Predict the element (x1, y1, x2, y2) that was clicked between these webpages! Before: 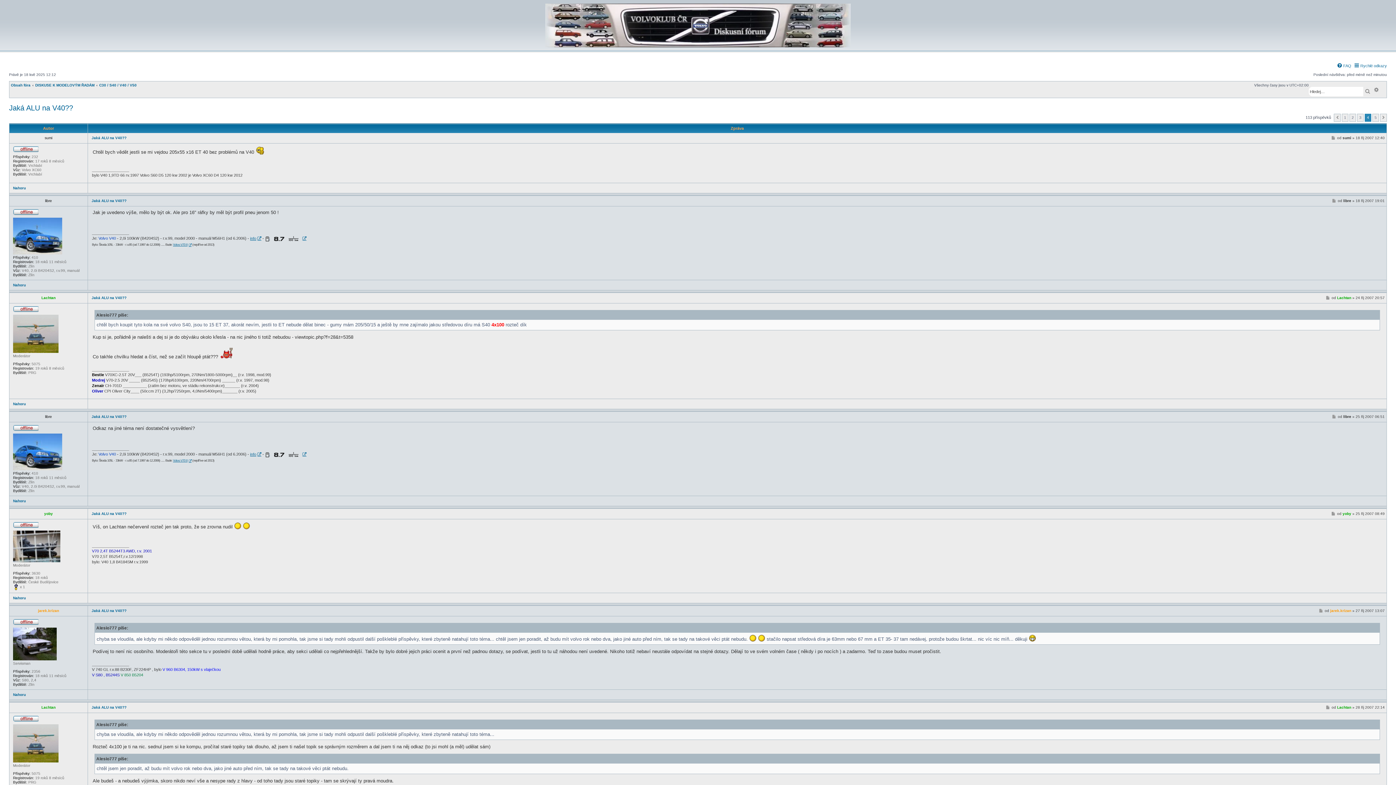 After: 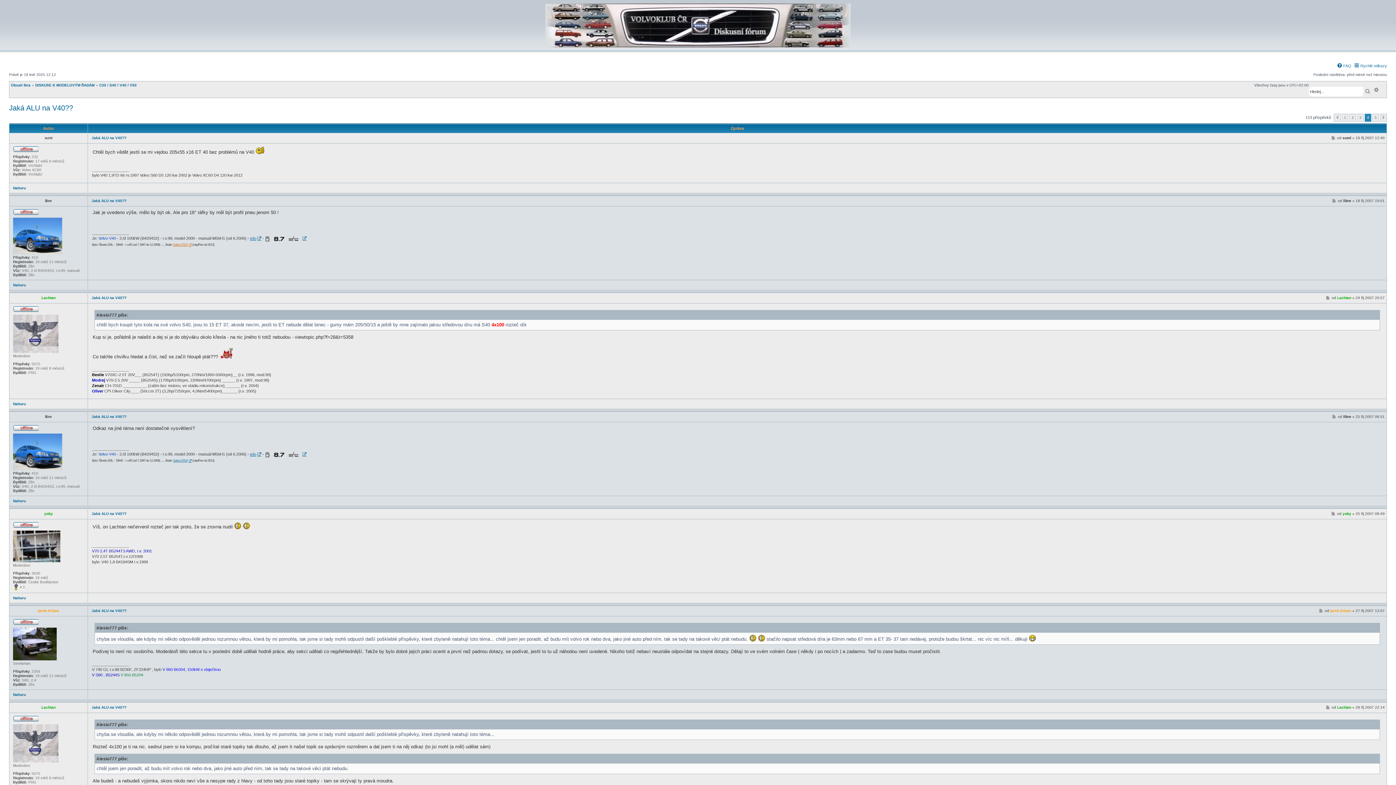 Action: label: Volvo V70 II bbox: (173, 243, 191, 246)